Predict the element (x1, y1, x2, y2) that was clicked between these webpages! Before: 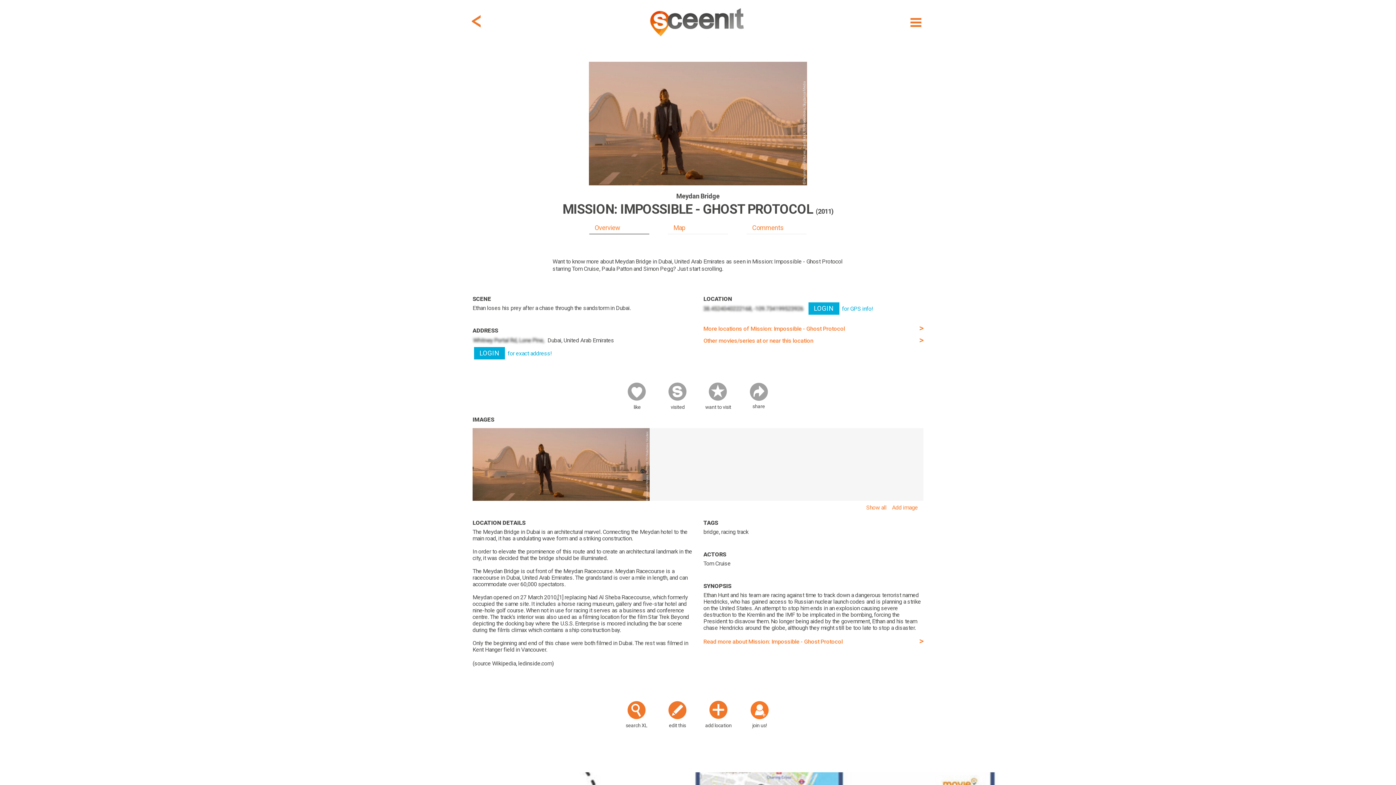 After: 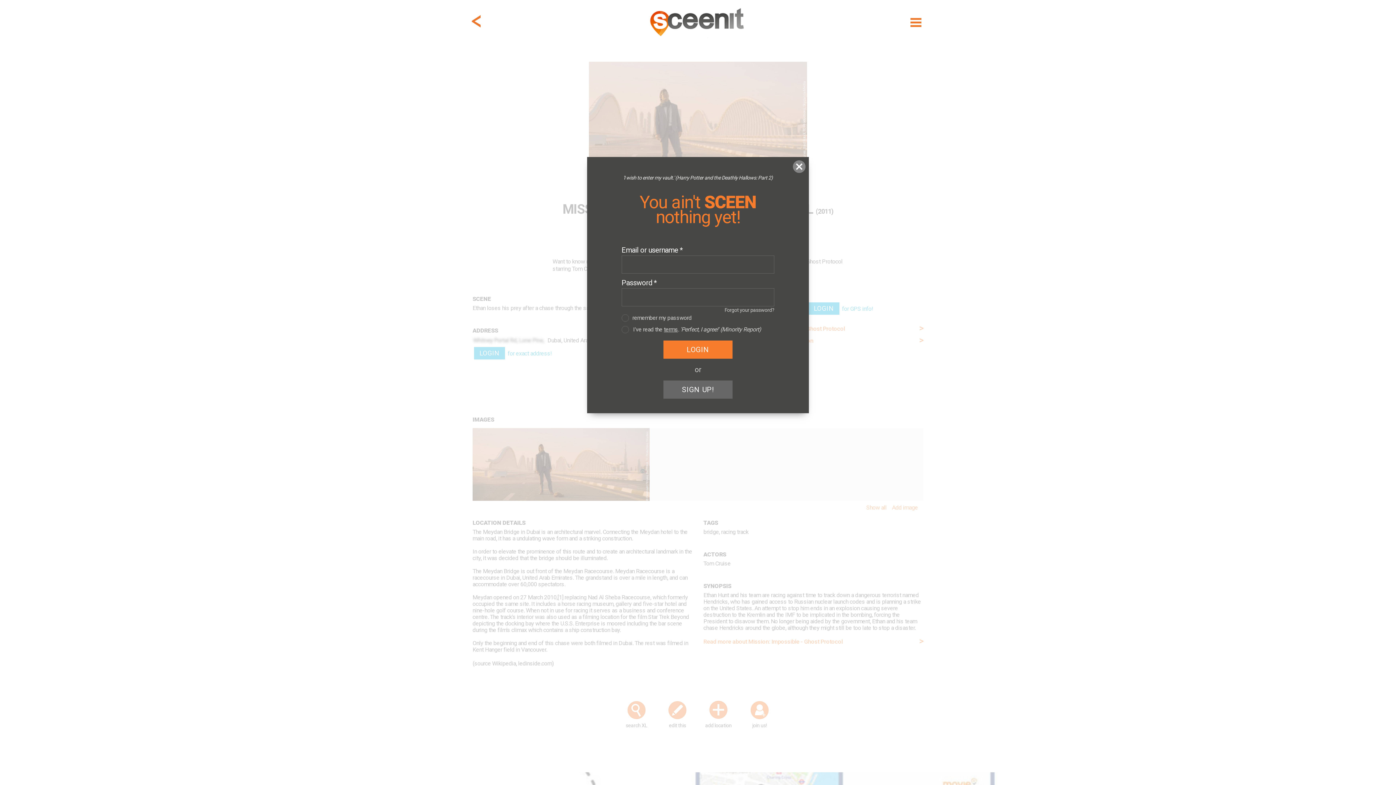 Action: label: Other movies/series at or near this location
> bbox: (703, 338, 912, 345)